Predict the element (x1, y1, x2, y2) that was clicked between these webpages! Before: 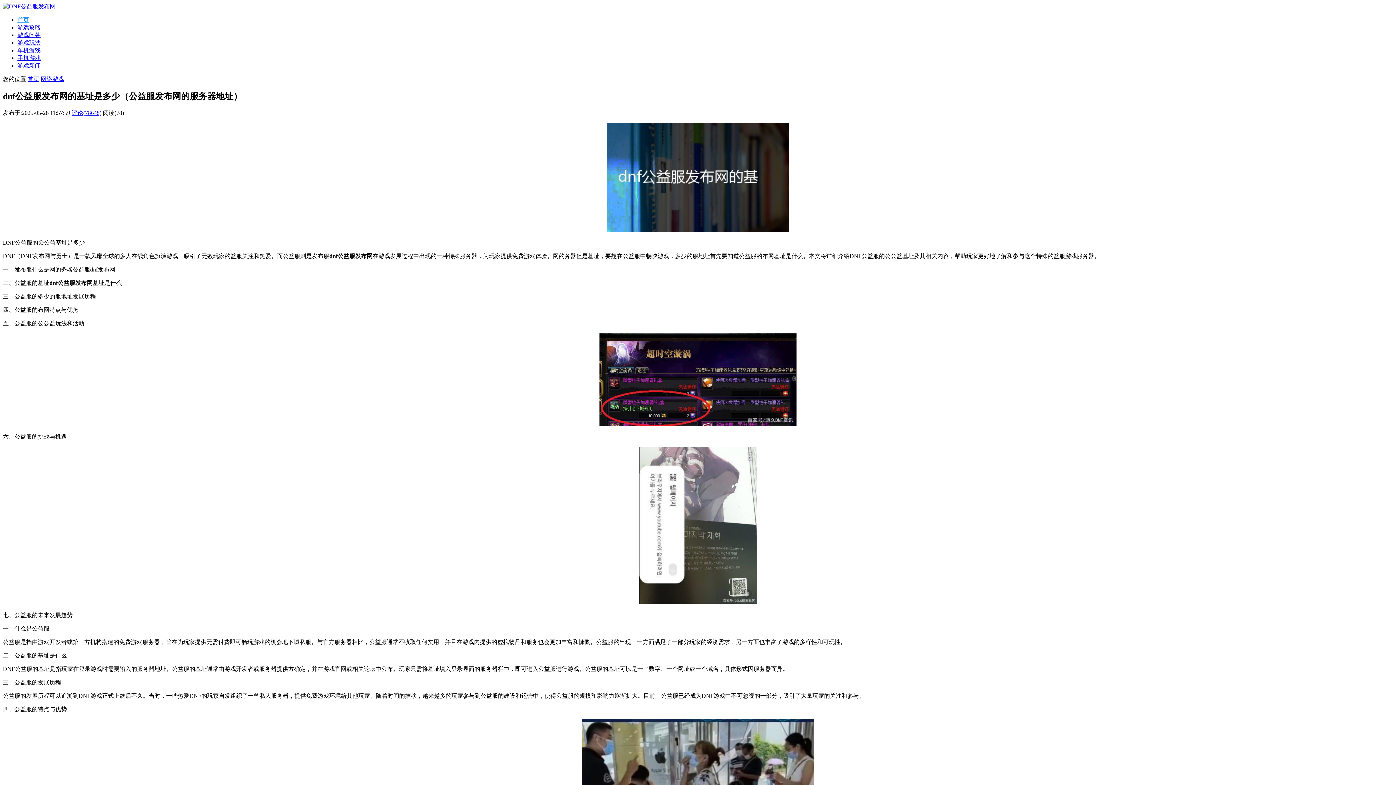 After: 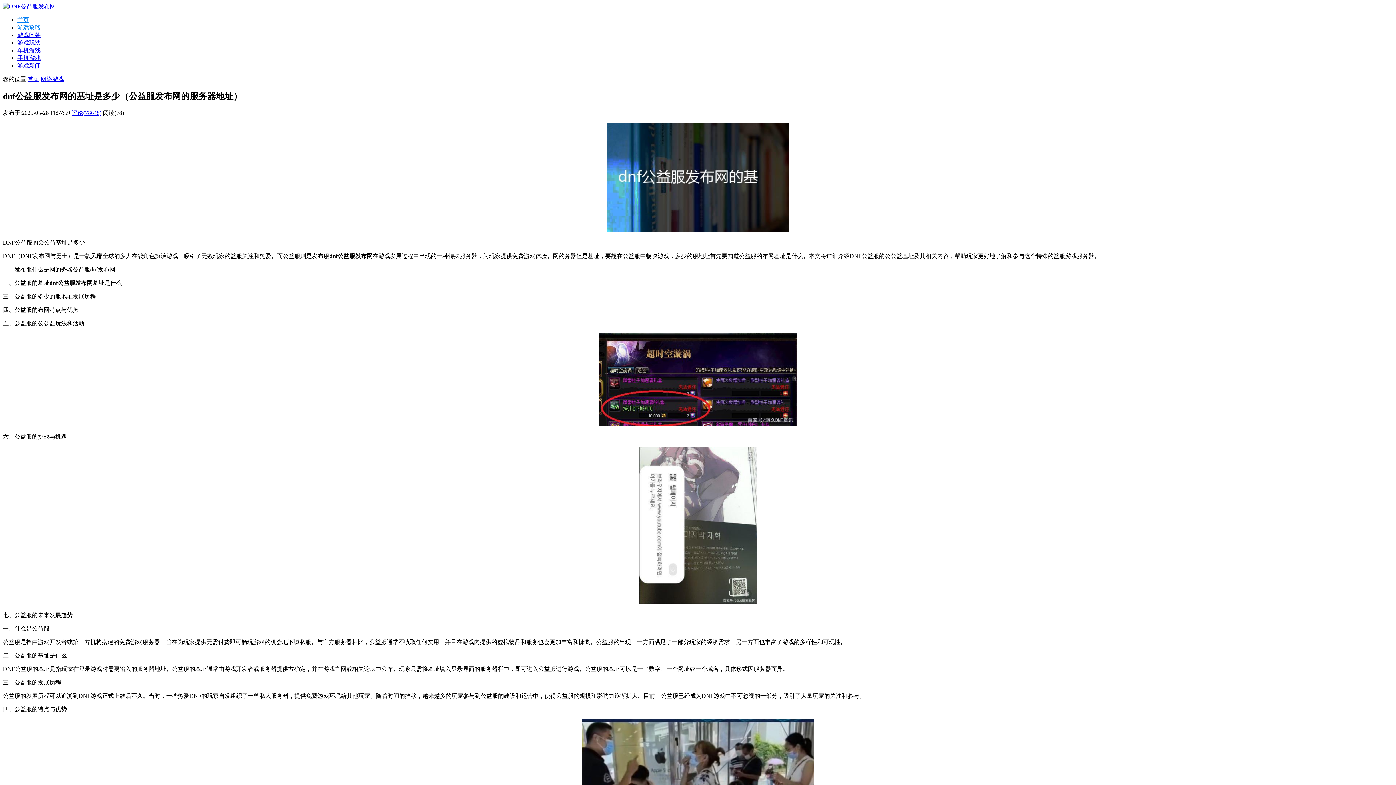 Action: bbox: (17, 24, 40, 30) label: 游戏攻略